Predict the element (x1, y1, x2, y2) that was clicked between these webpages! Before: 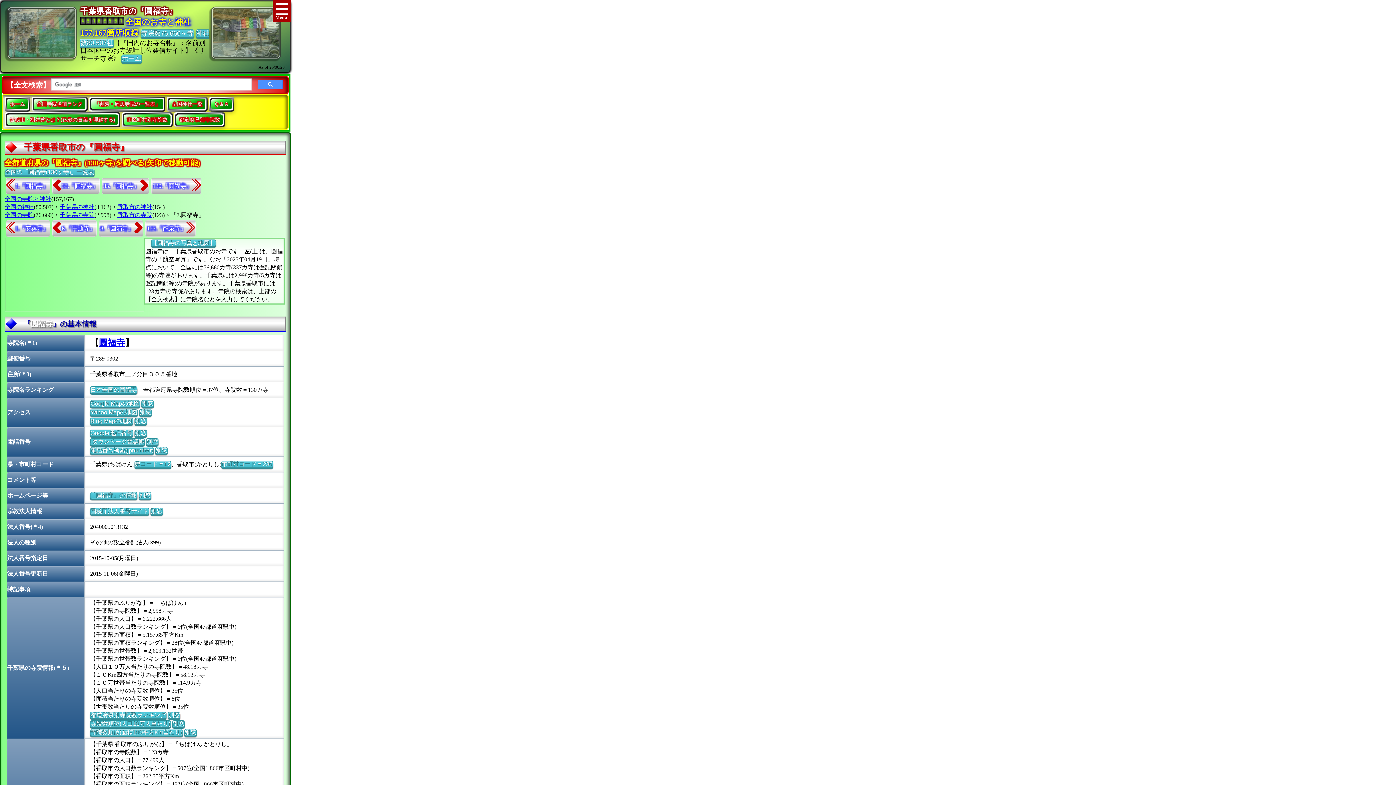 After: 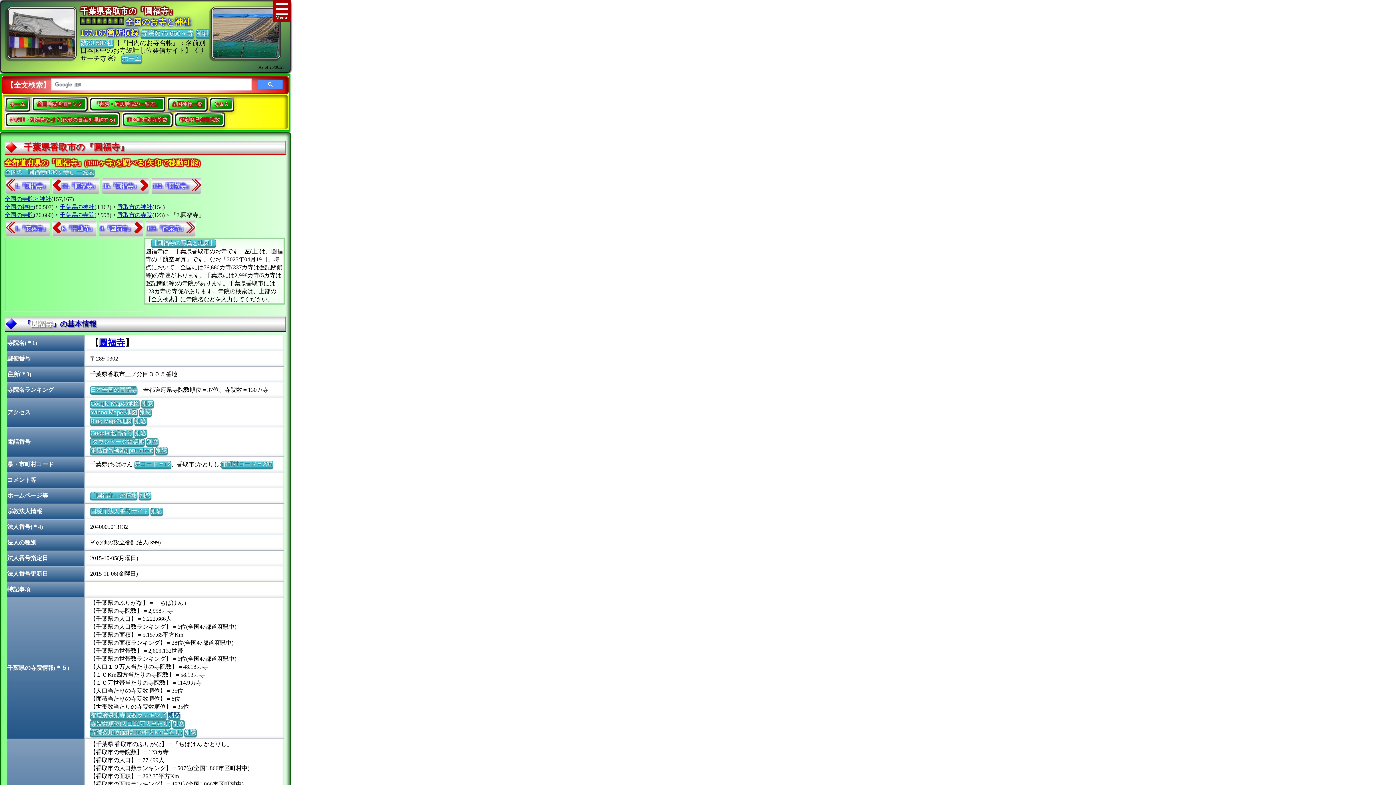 Action: bbox: (168, 712, 180, 718) label: 別窓